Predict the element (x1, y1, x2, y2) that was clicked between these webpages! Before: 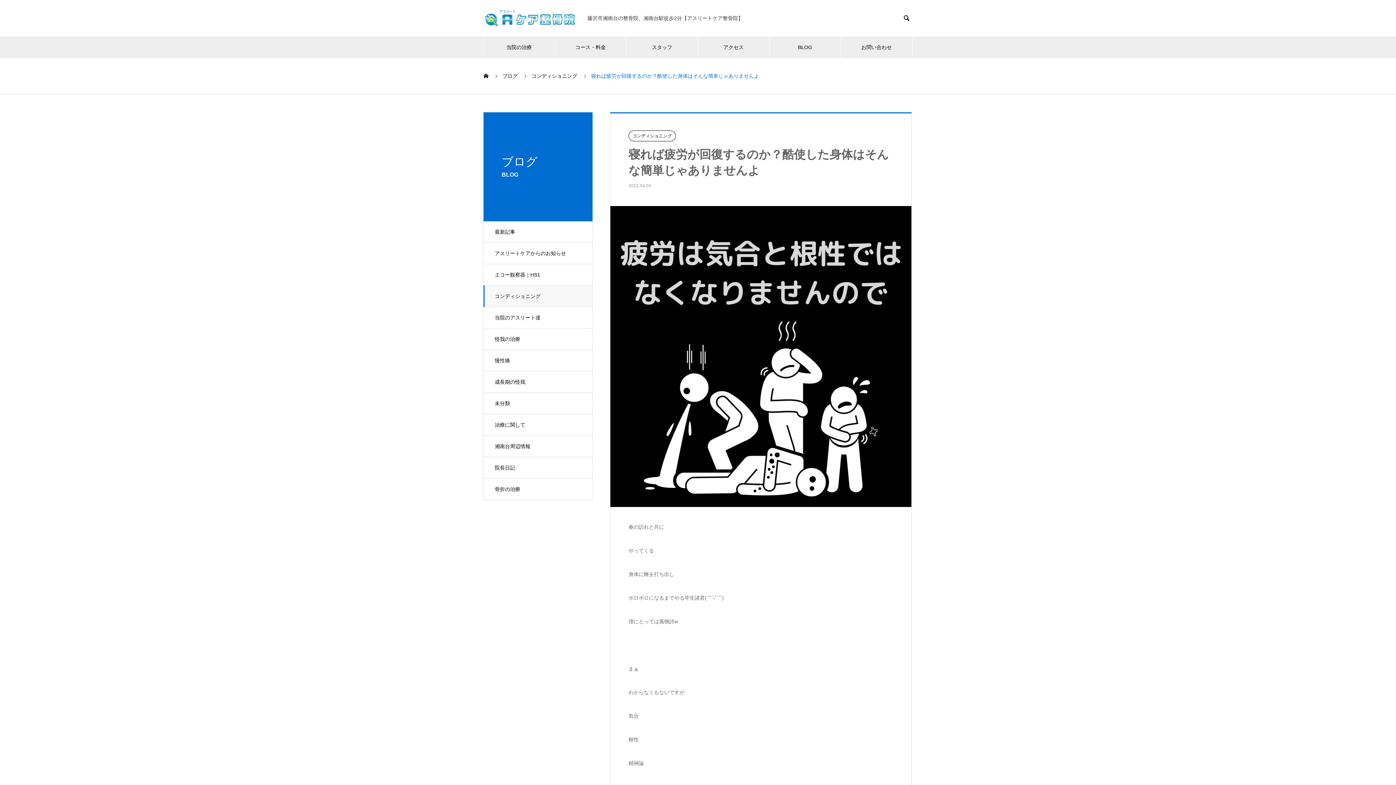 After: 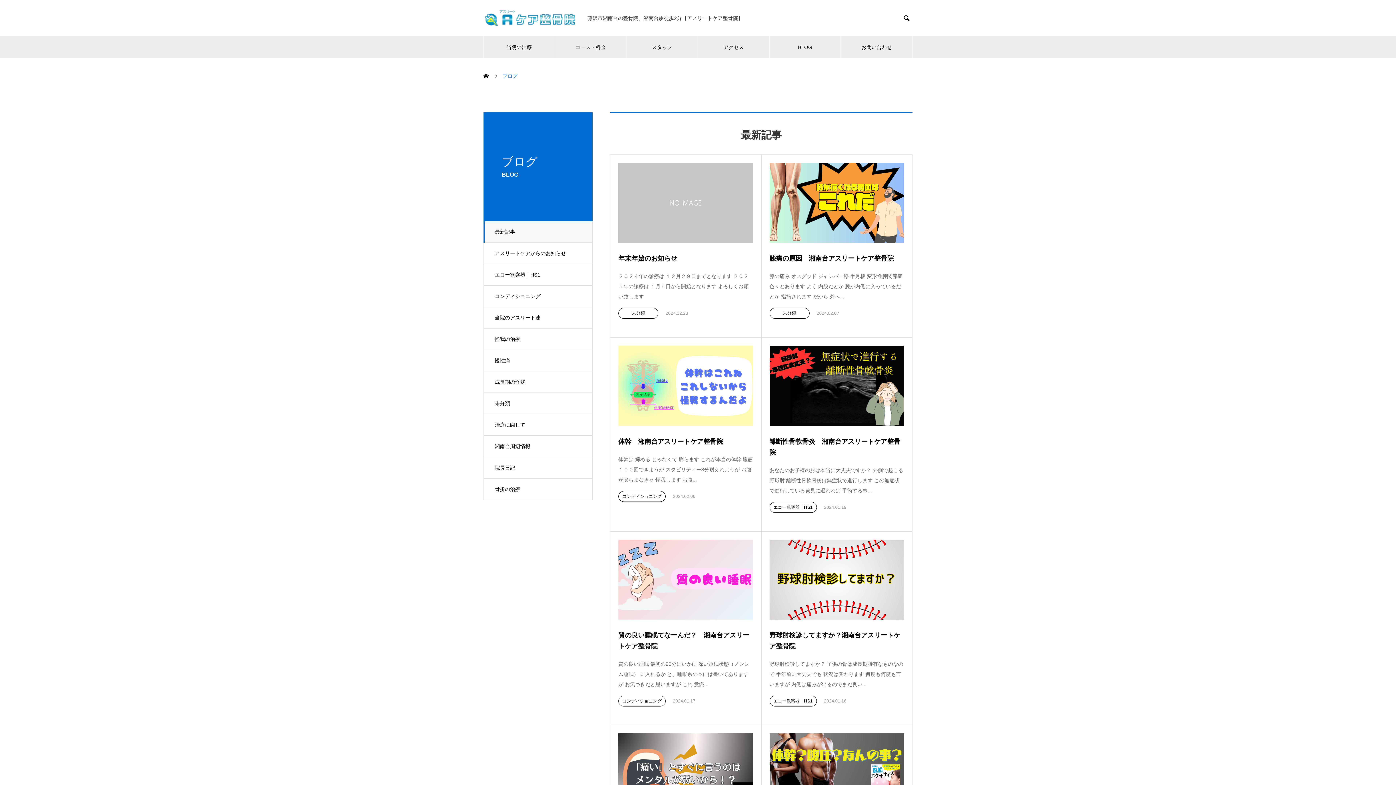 Action: label: BLOG bbox: (769, 36, 840, 58)